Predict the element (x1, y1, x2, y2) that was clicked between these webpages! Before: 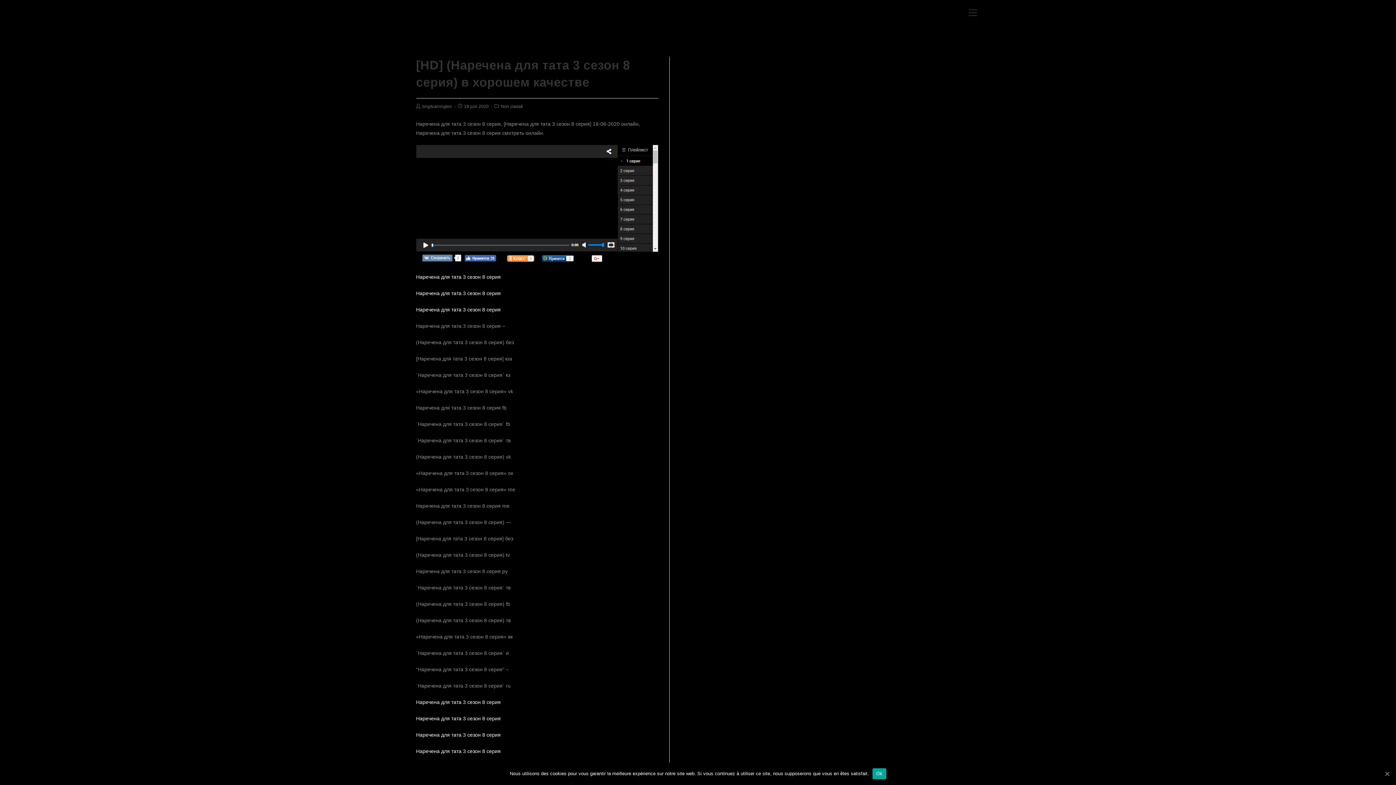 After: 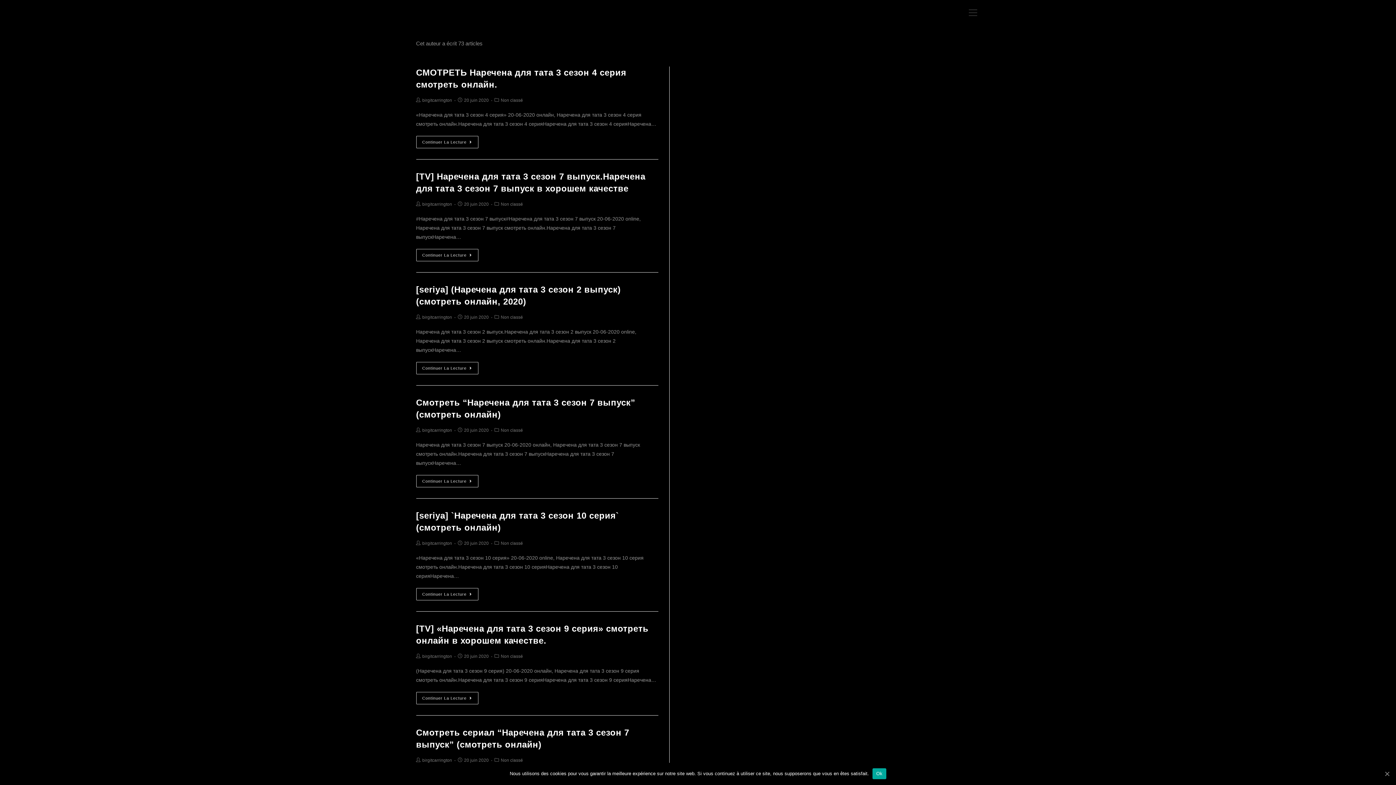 Action: bbox: (422, 104, 452, 109) label: birgitcarrington